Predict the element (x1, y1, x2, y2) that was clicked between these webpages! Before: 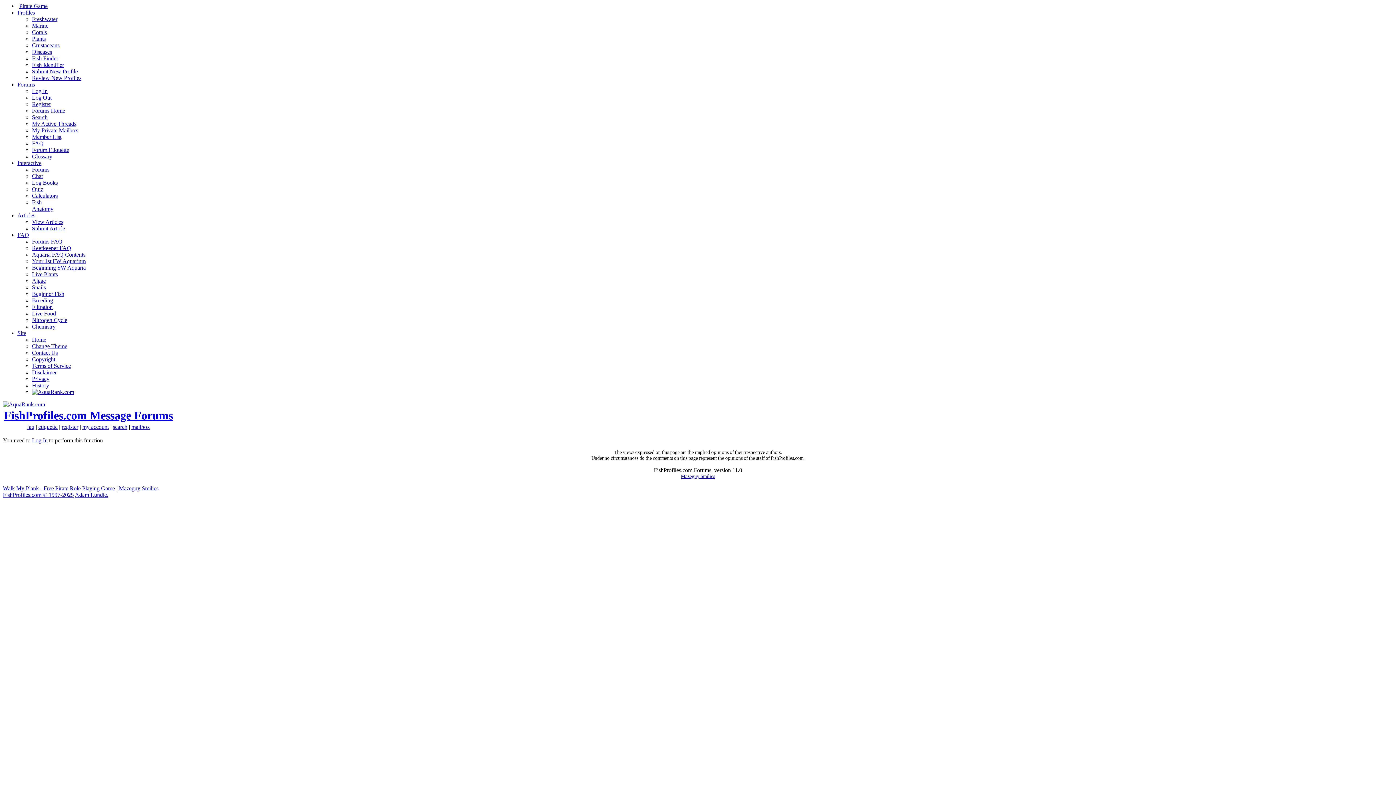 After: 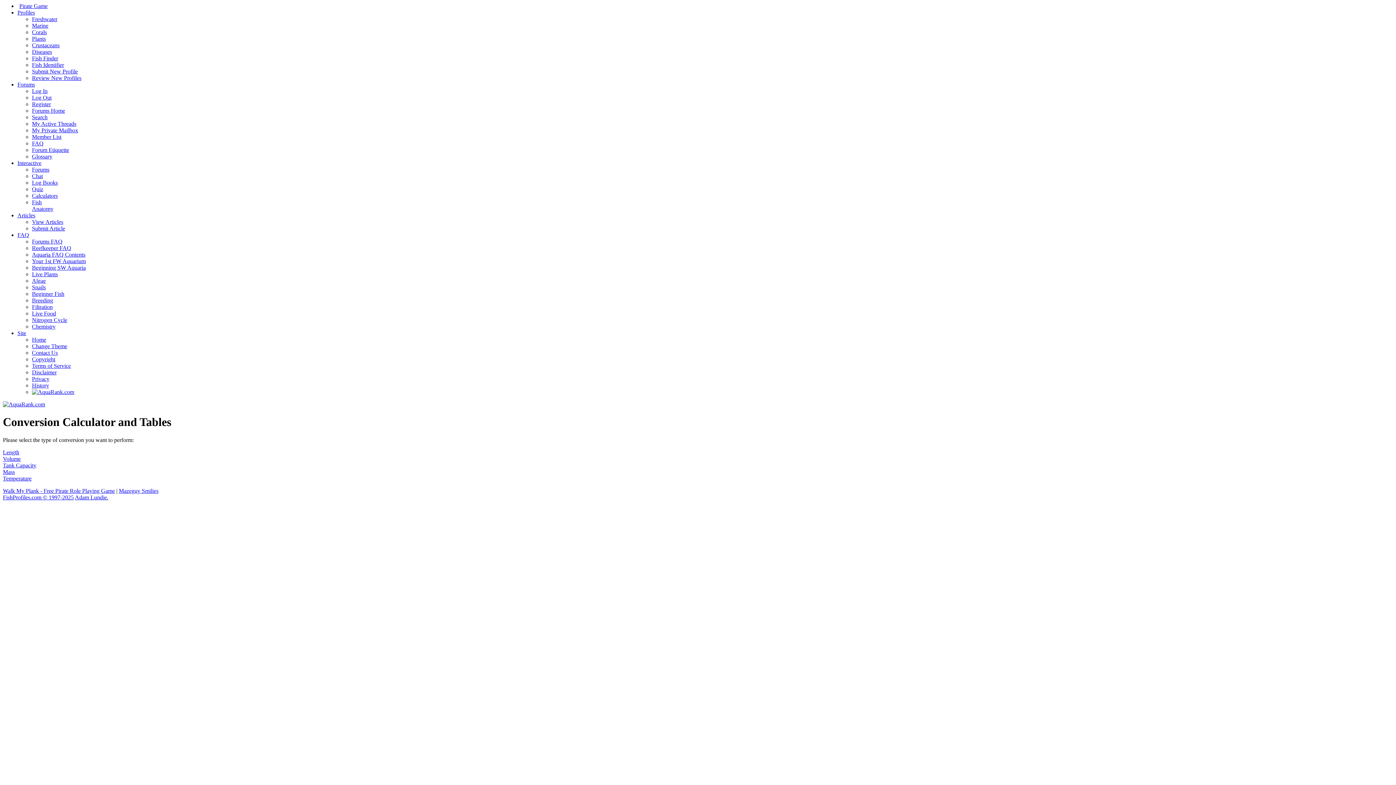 Action: bbox: (32, 192, 57, 198) label: Calculators